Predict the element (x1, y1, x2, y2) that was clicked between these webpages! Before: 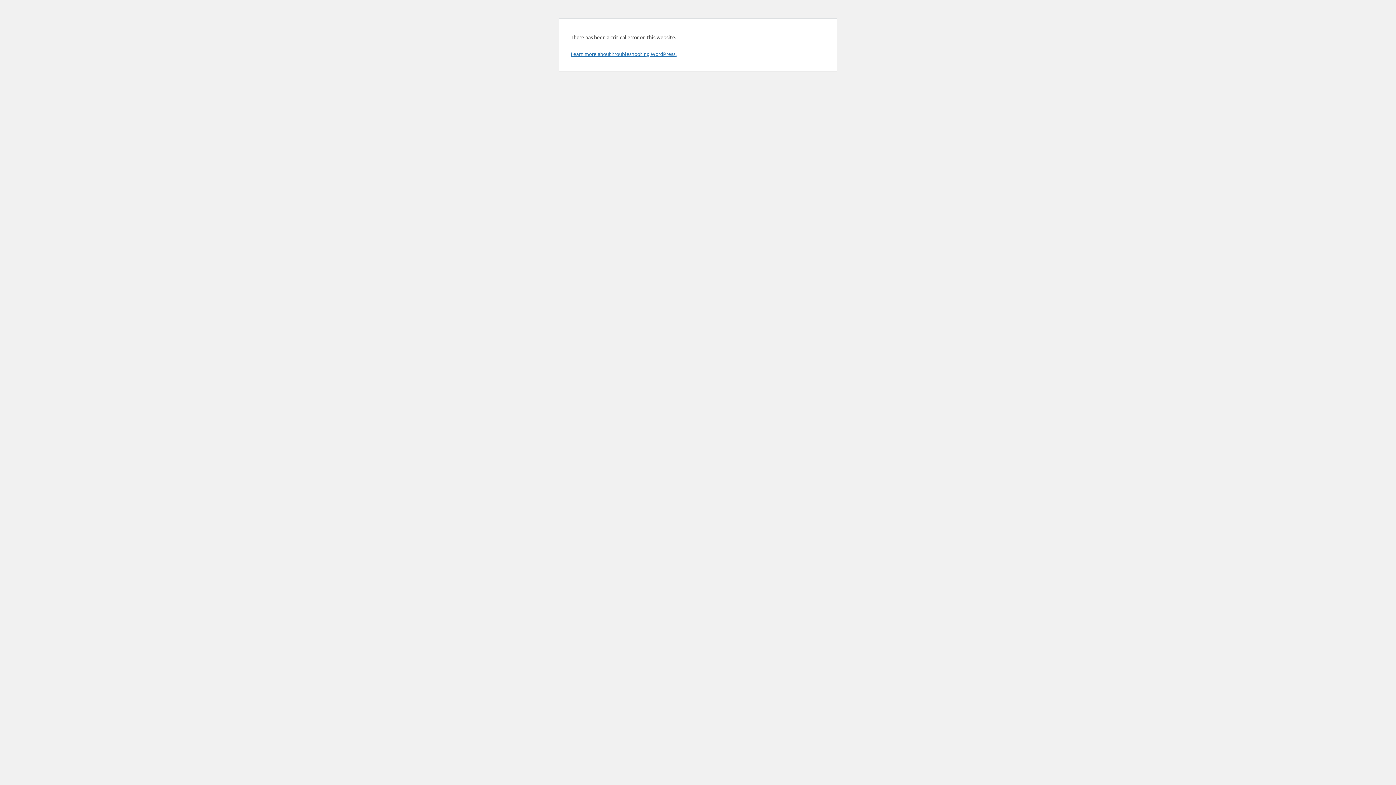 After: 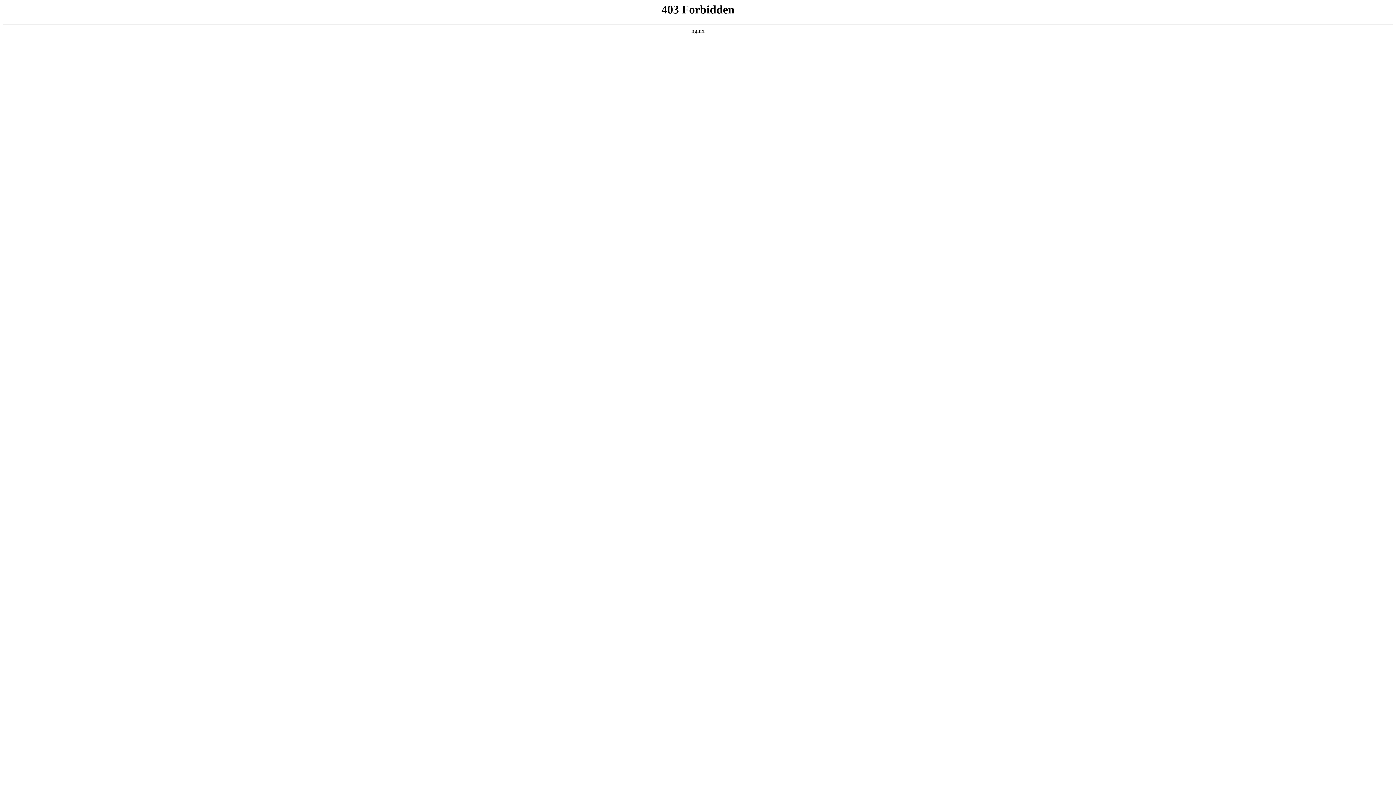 Action: label: Learn more about troubleshooting WordPress. bbox: (570, 50, 676, 57)